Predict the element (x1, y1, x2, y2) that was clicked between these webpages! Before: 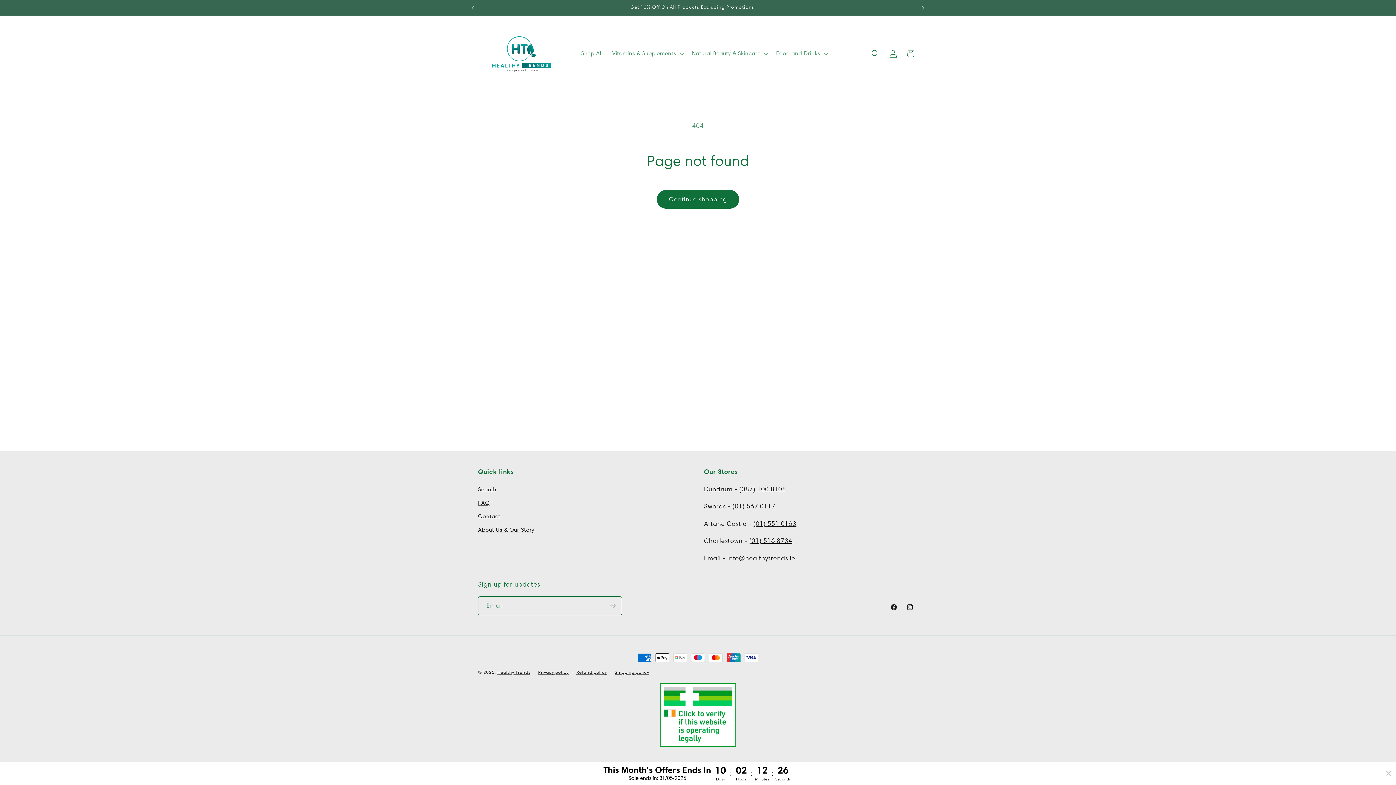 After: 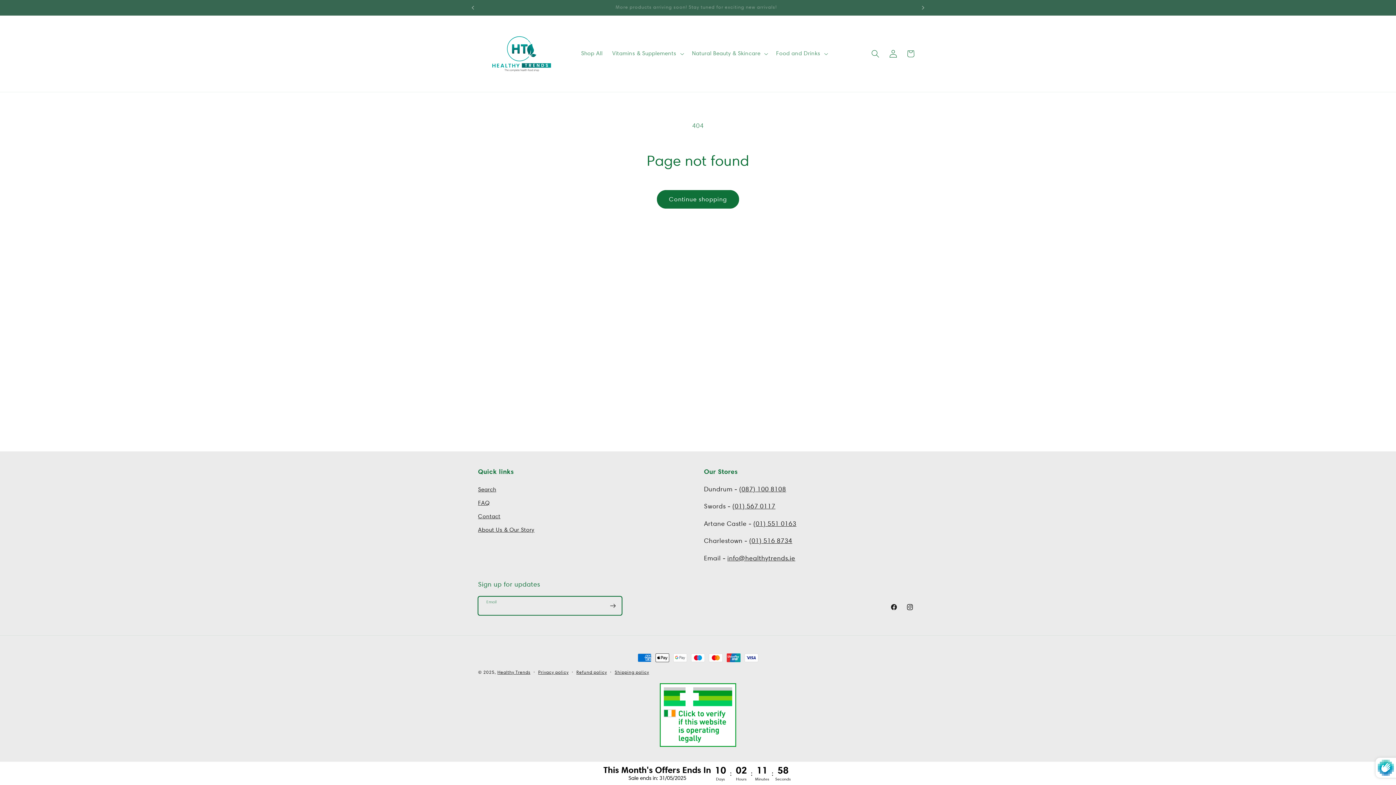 Action: bbox: (604, 596, 621, 615) label: Subscribe